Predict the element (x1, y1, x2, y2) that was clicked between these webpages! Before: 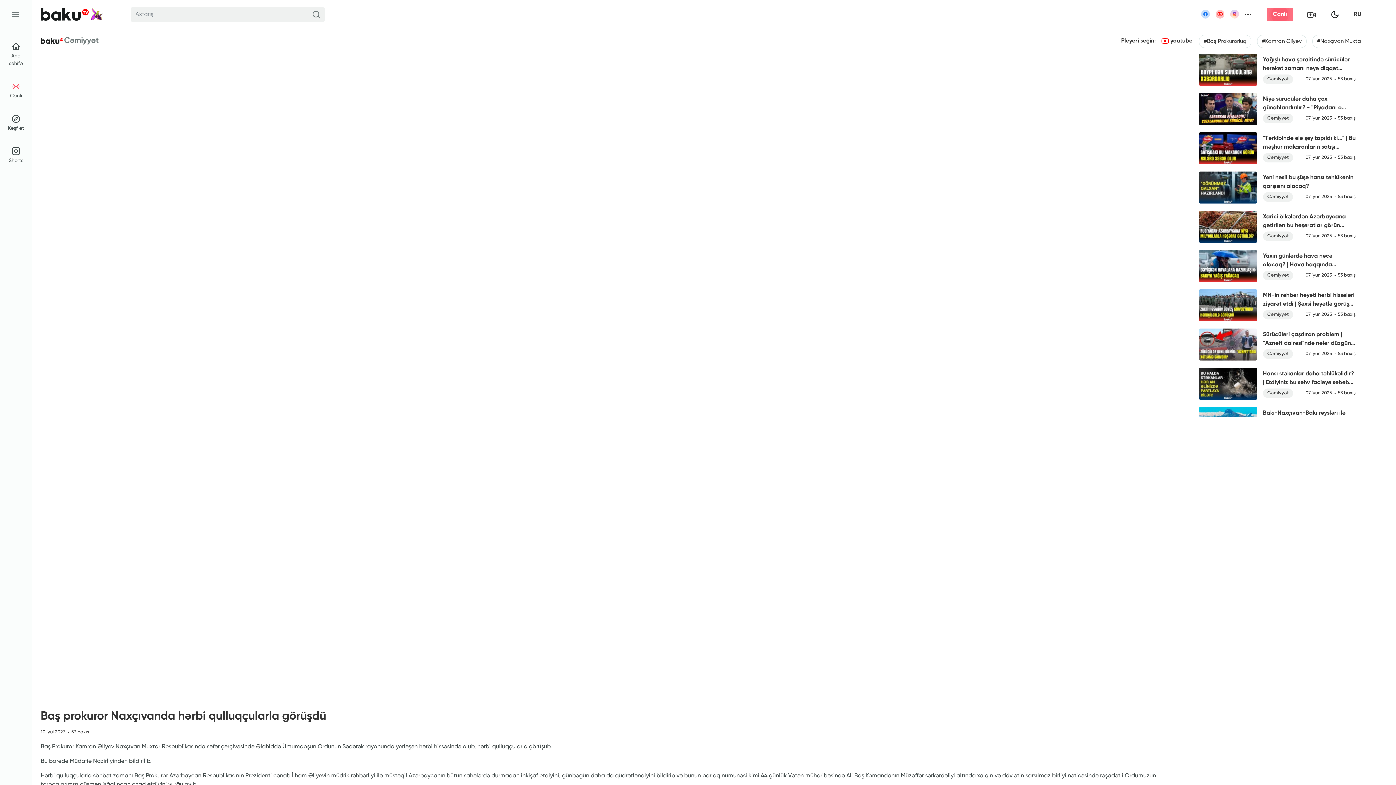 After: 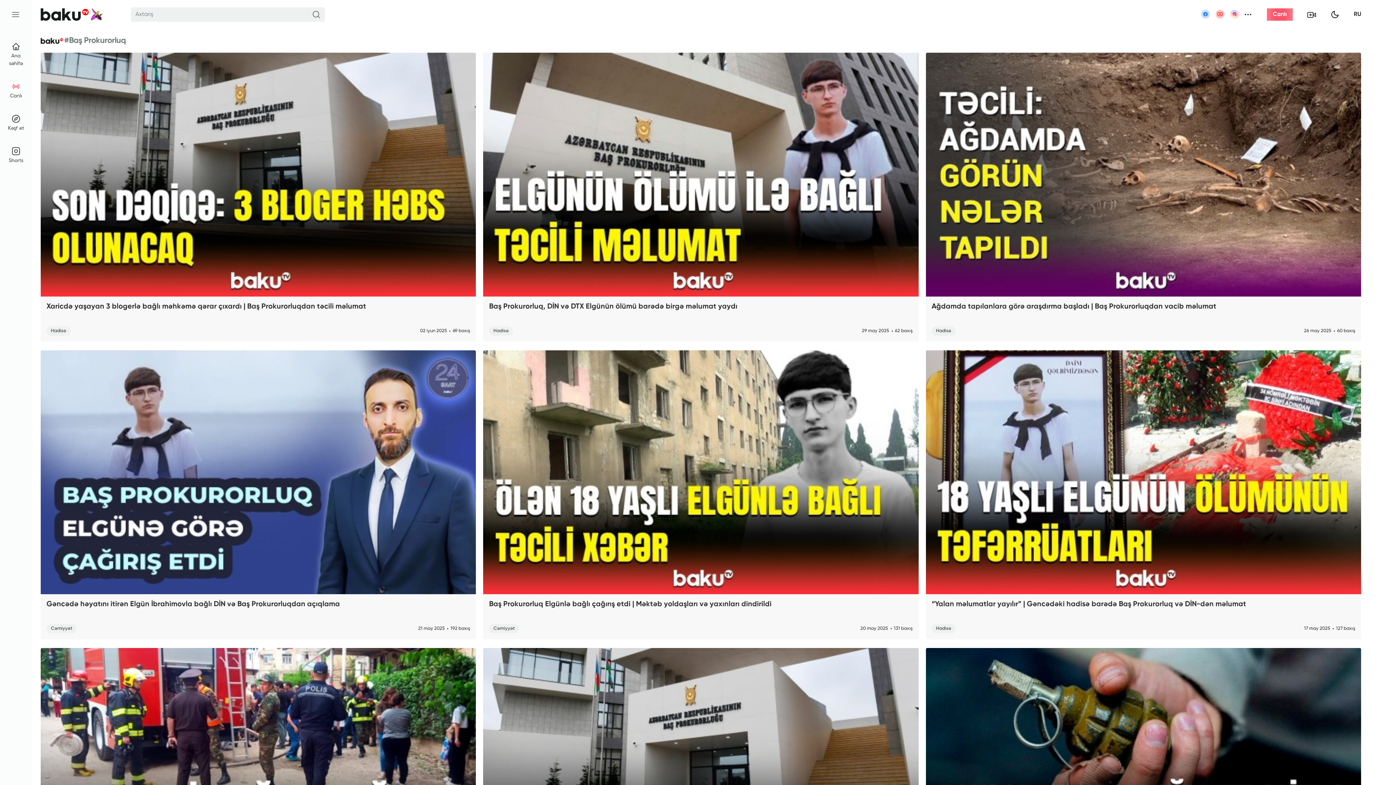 Action: label: #Baş Prokurorluq bbox: (1199, 34, 1251, 48)